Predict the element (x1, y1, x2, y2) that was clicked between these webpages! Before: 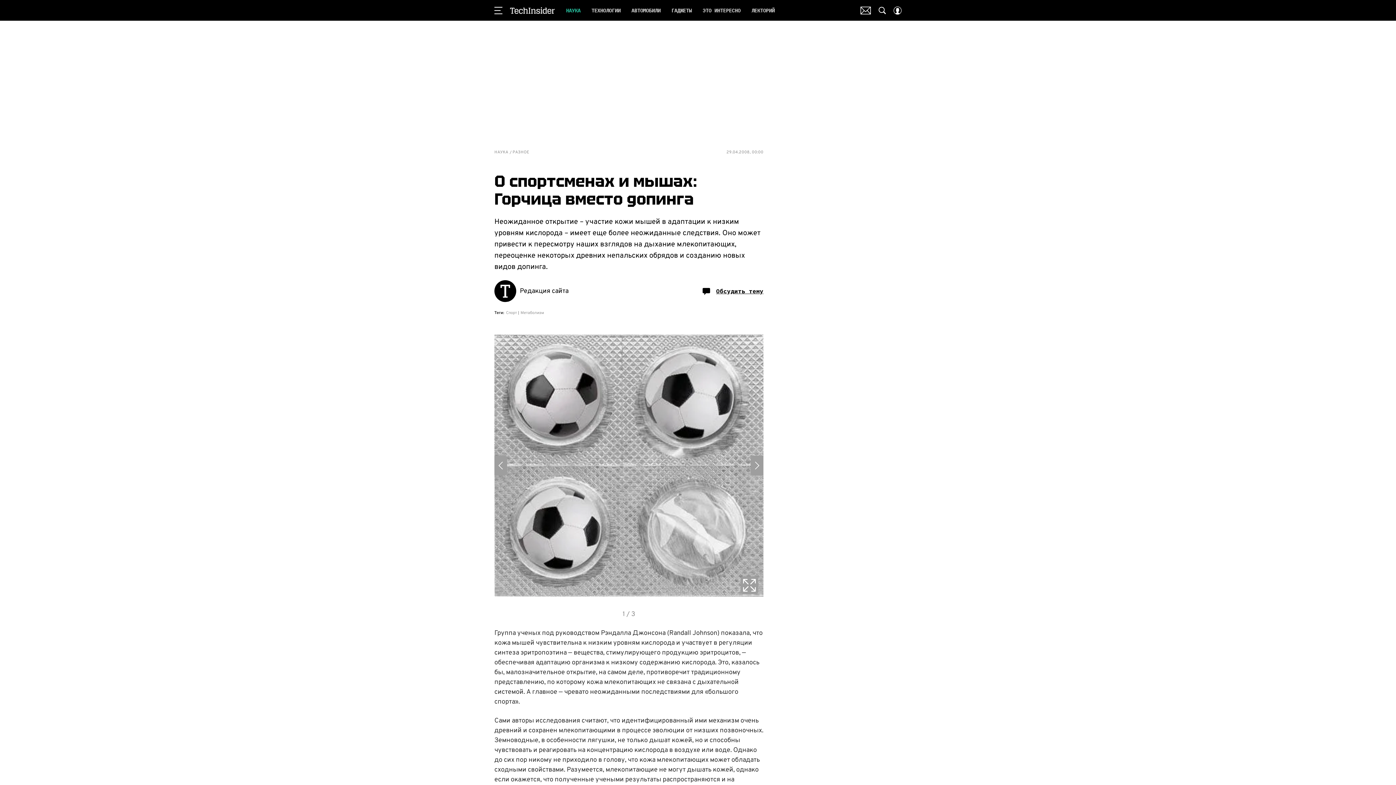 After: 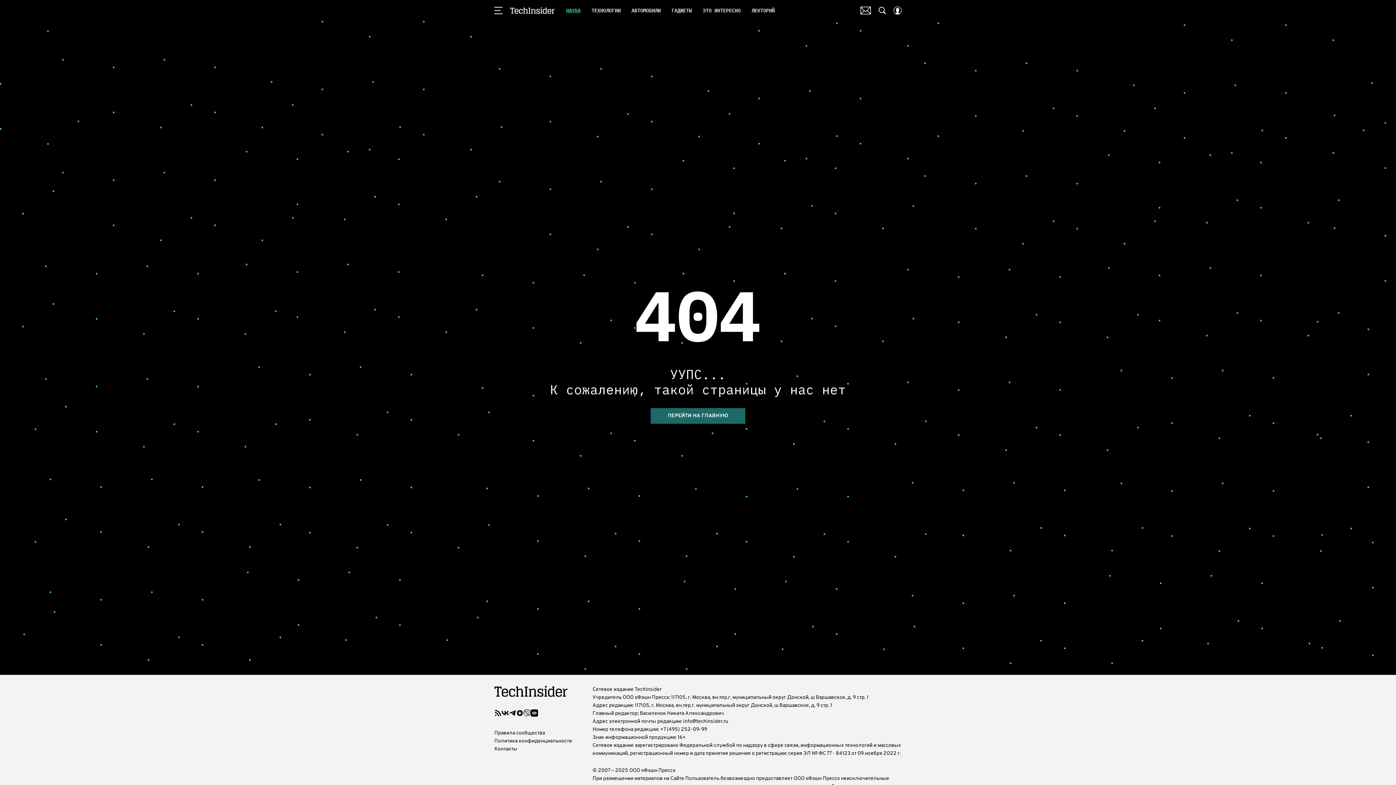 Action: bbox: (566, 5, 580, 15) label: НАУКА